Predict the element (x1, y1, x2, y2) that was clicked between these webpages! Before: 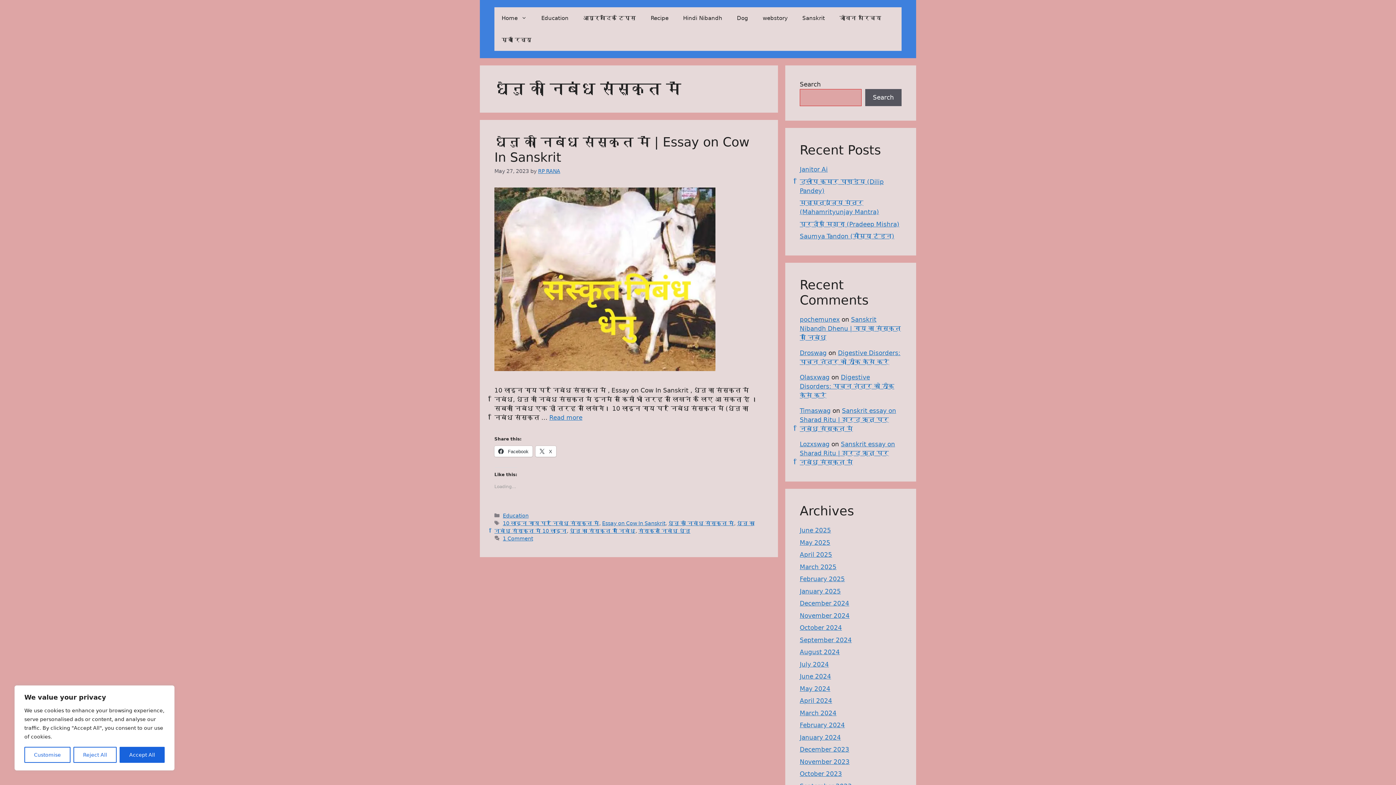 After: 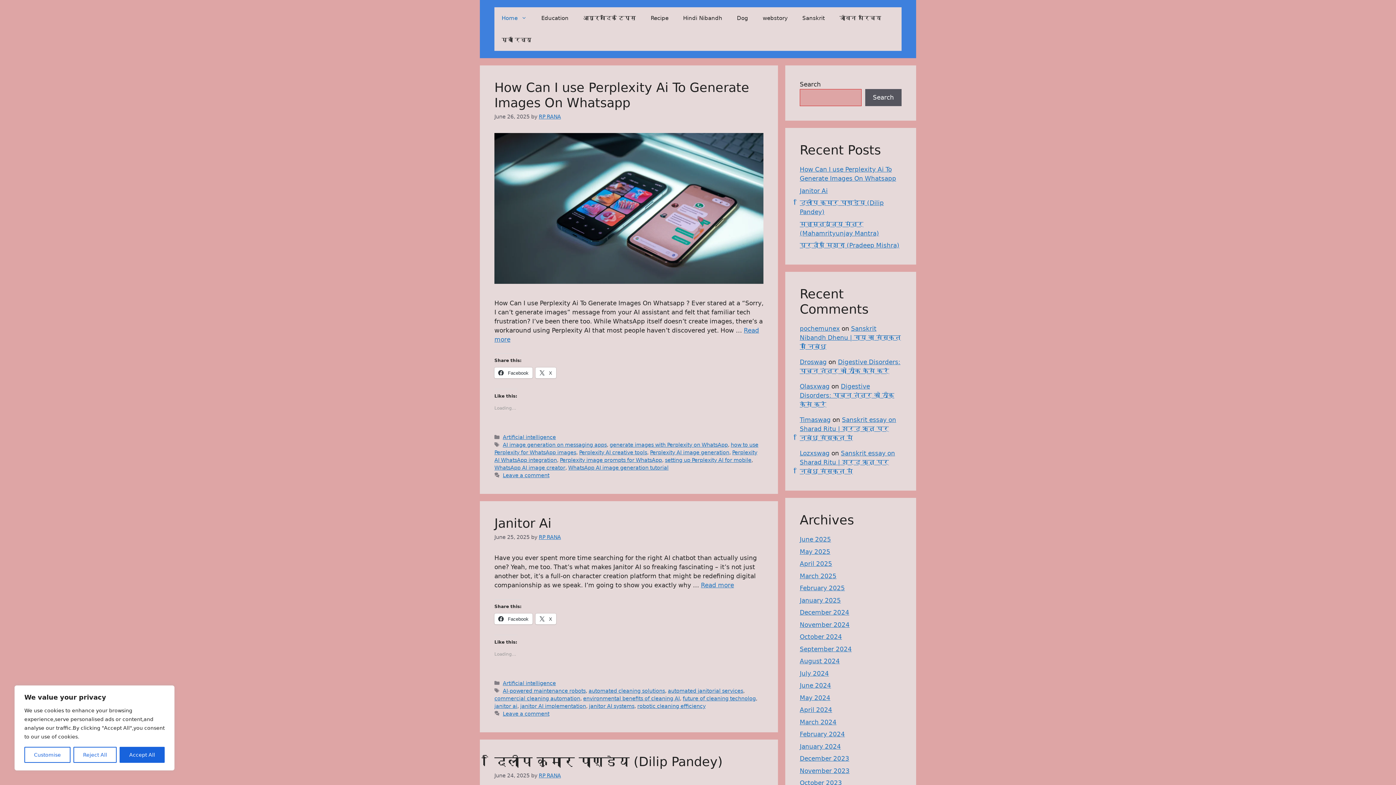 Action: bbox: (800, 587, 841, 595) label: January 2025